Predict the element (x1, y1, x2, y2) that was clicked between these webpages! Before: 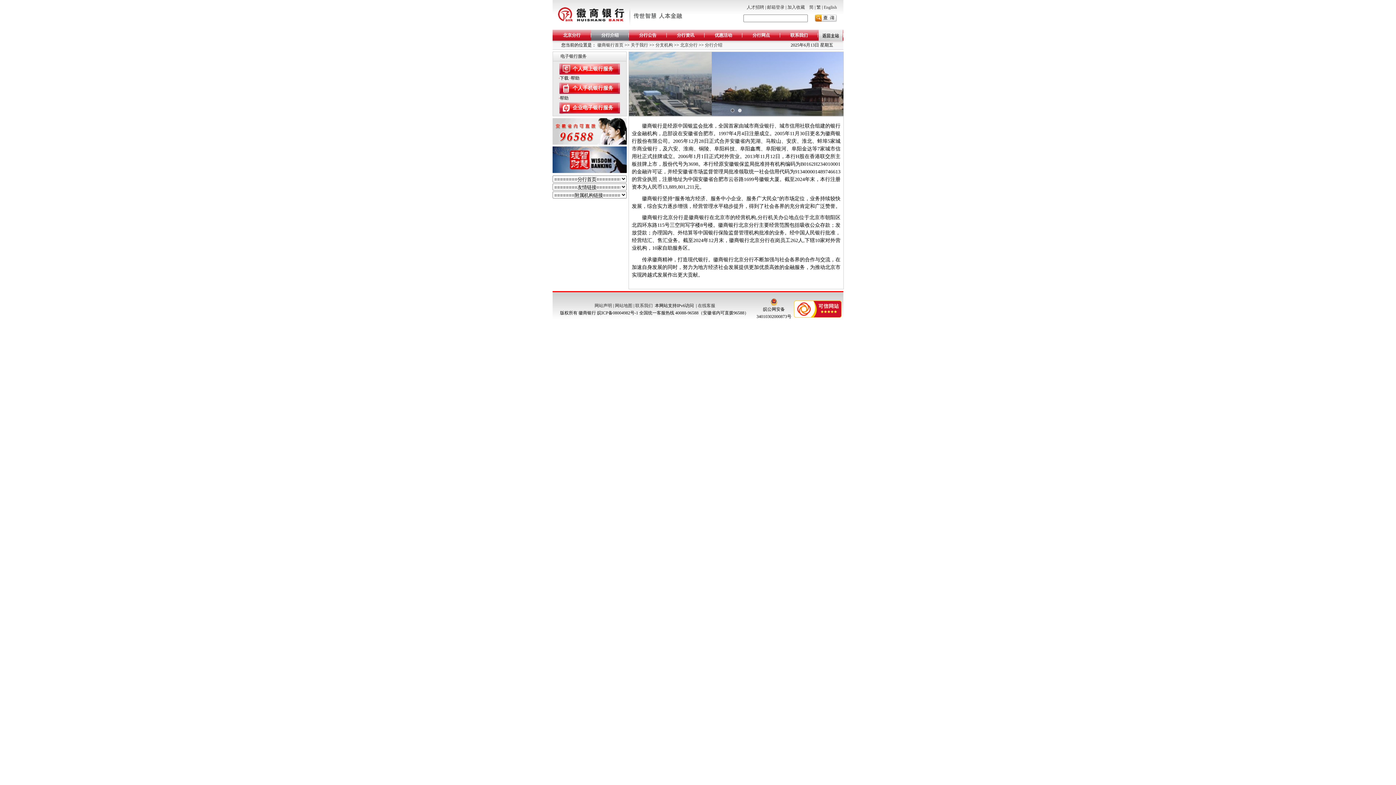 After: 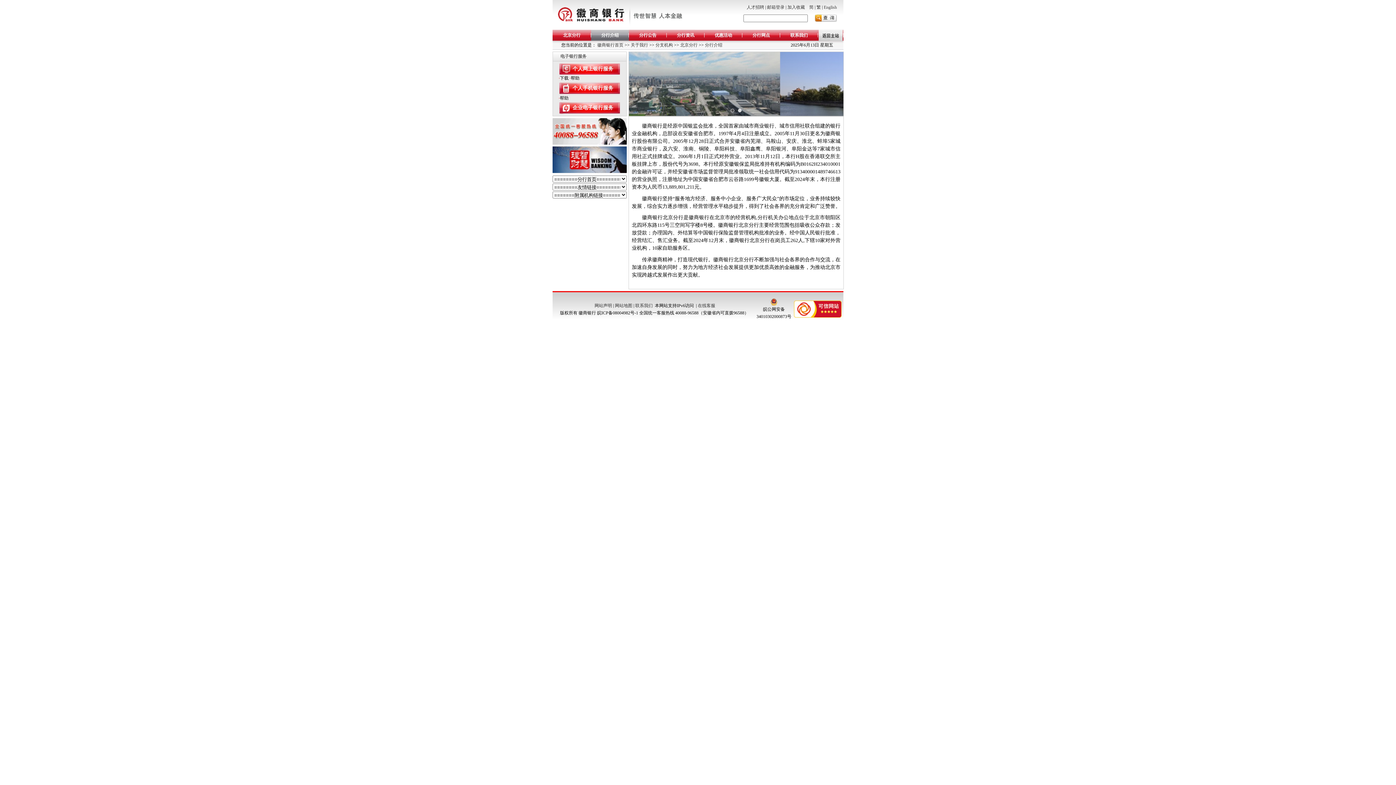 Action: label:  分行介绍 bbox: (704, 42, 722, 47)